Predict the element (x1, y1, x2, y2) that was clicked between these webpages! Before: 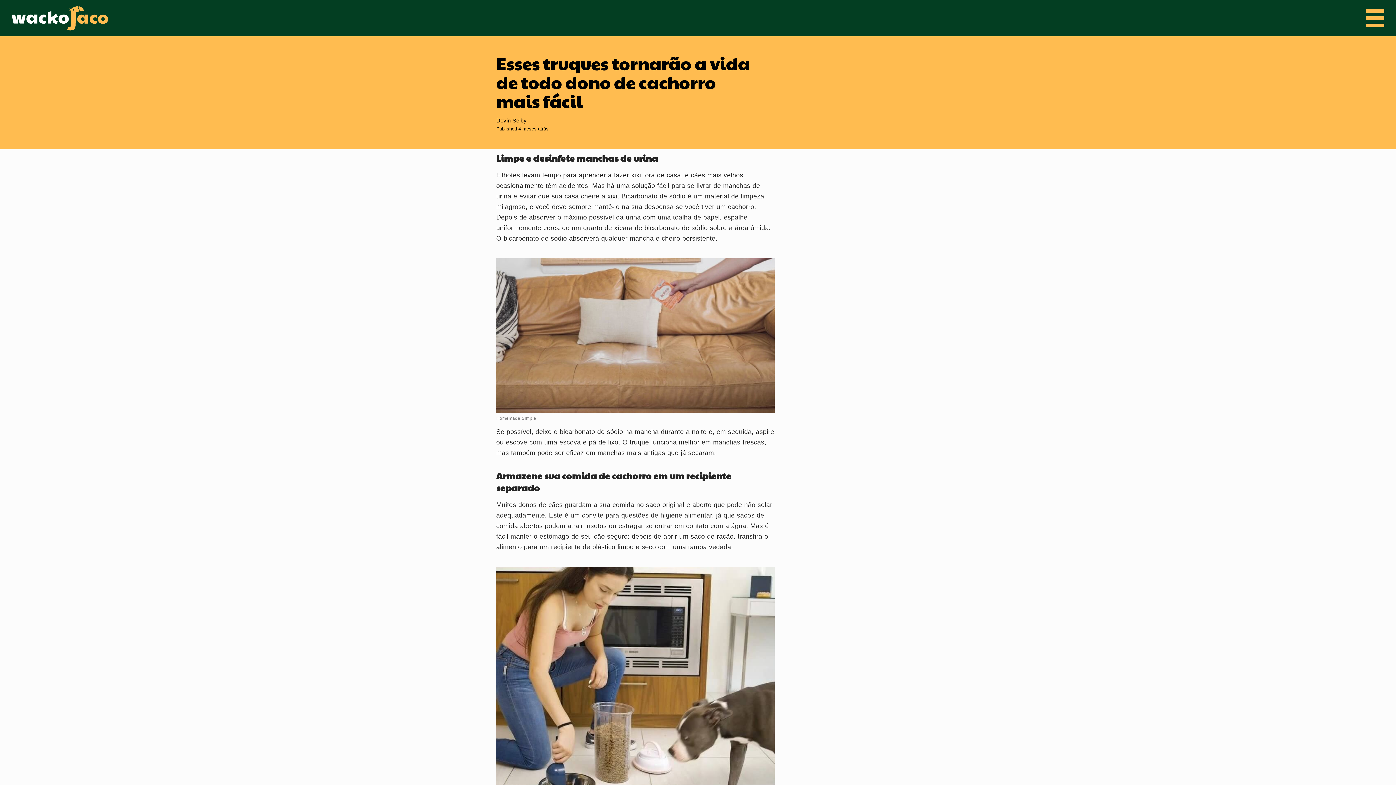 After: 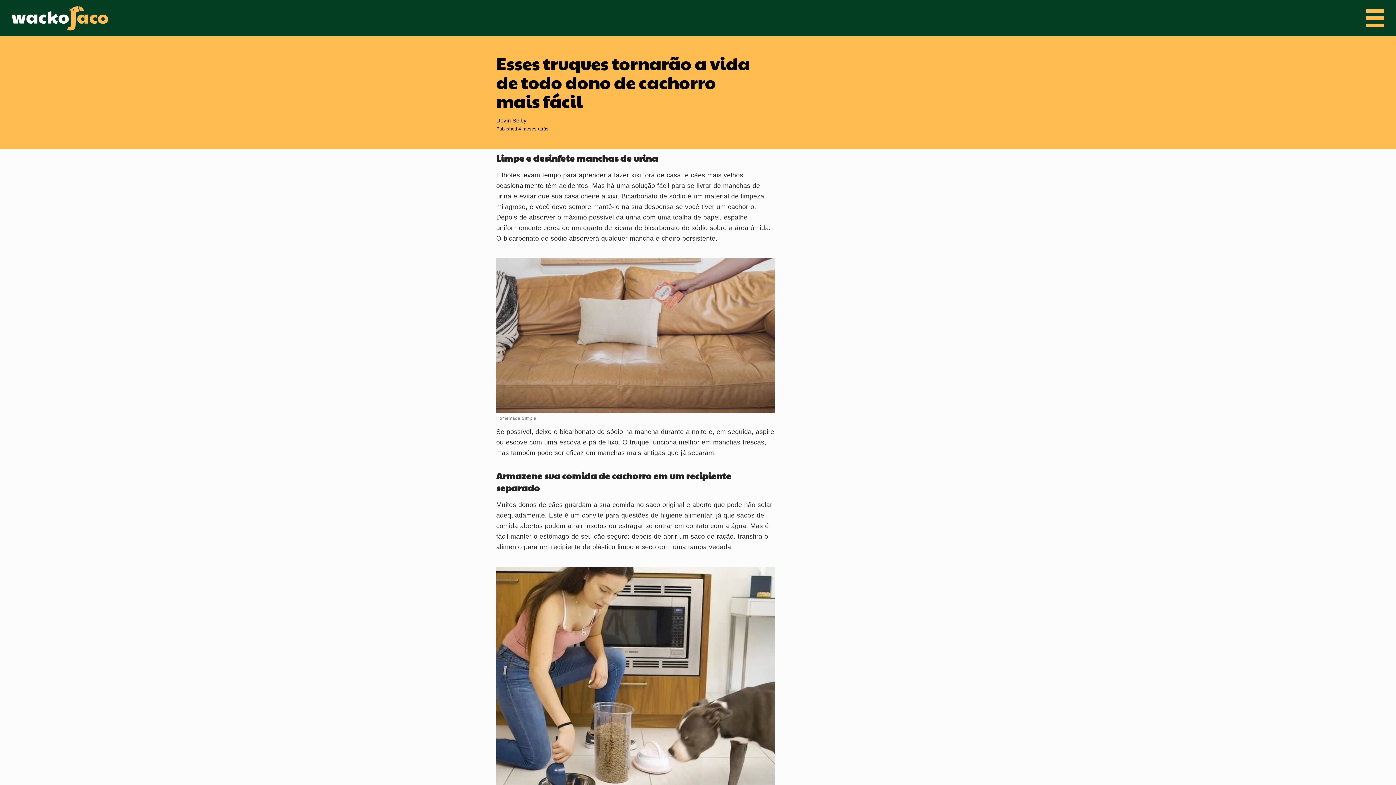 Action: label: Homemade Simple bbox: (496, 415, 536, 421)